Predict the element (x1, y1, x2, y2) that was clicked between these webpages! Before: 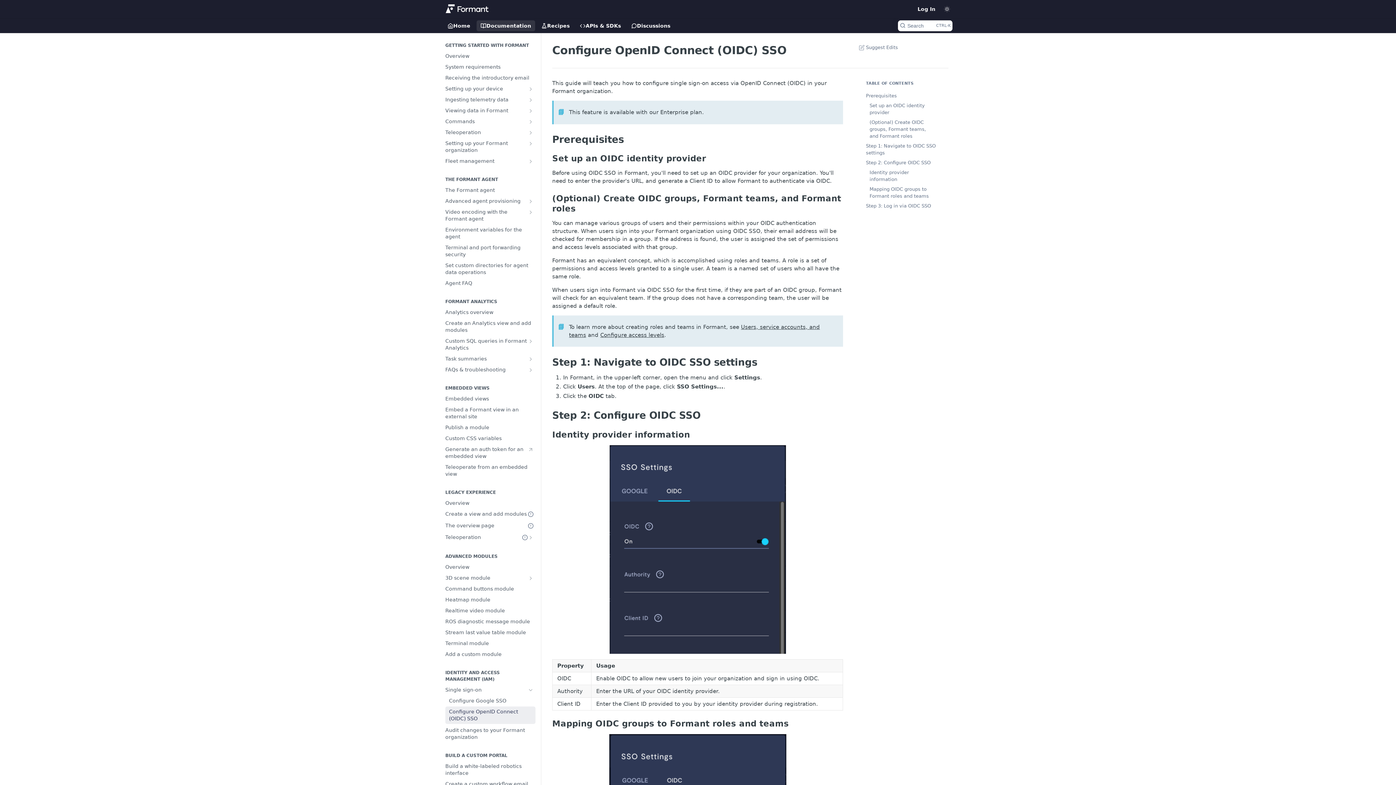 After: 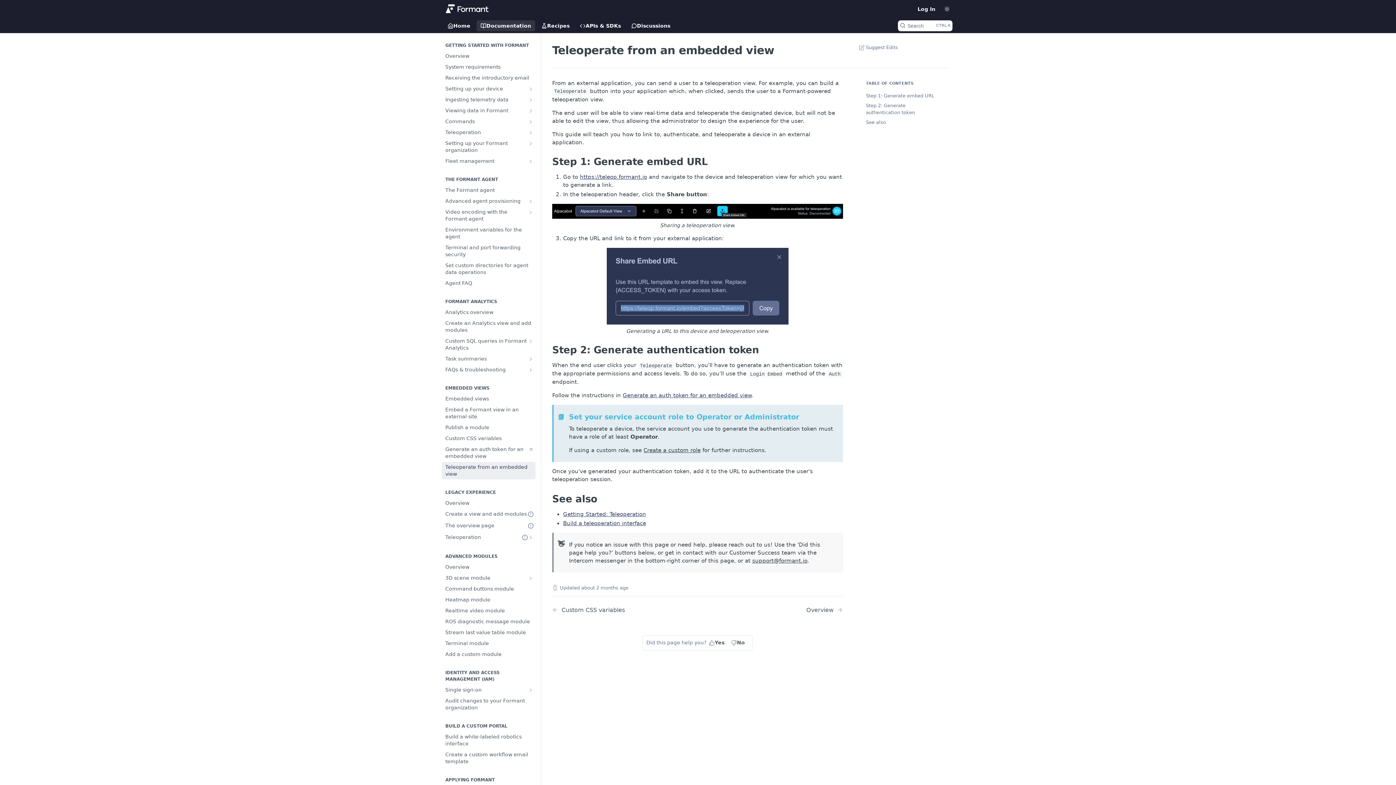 Action: label: Teleoperate from an embedded view bbox: (441, 462, 535, 479)